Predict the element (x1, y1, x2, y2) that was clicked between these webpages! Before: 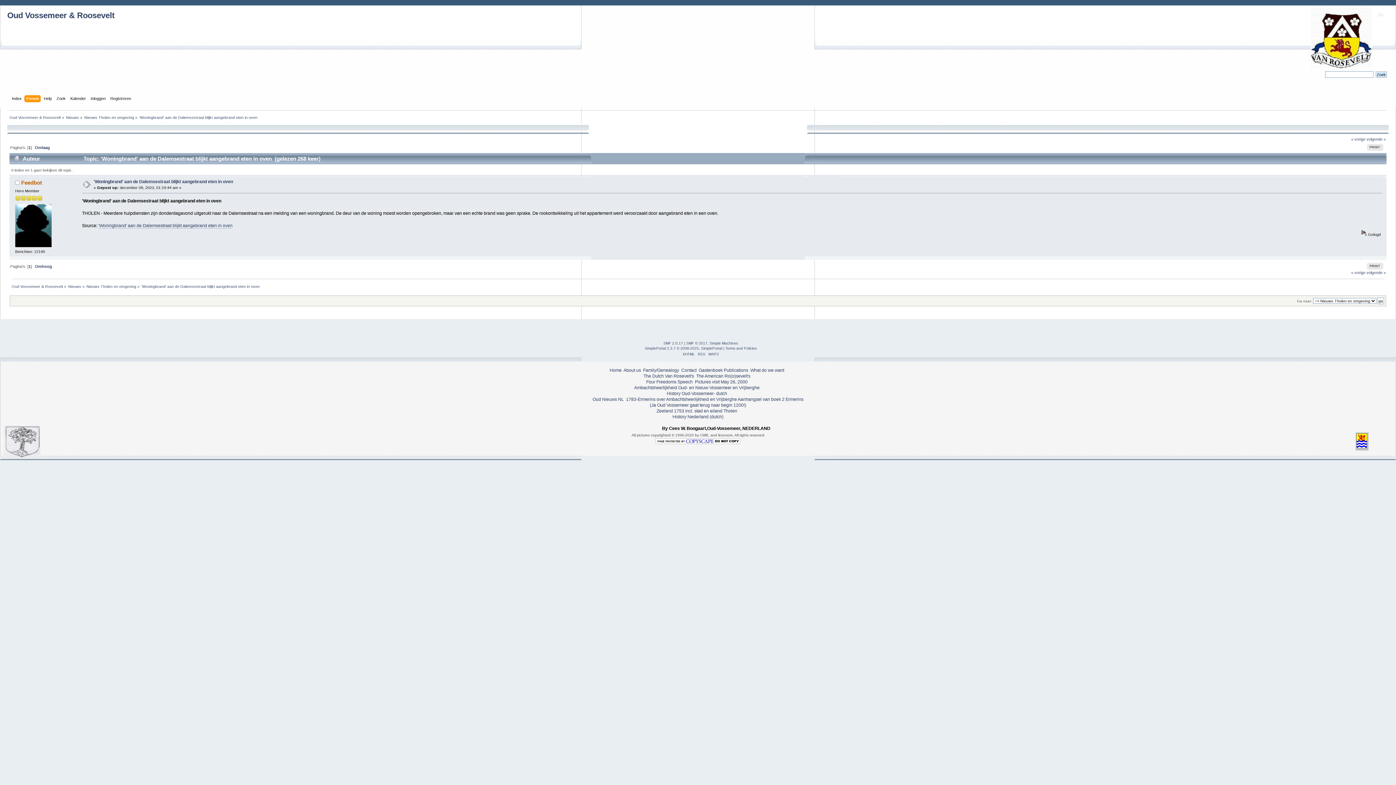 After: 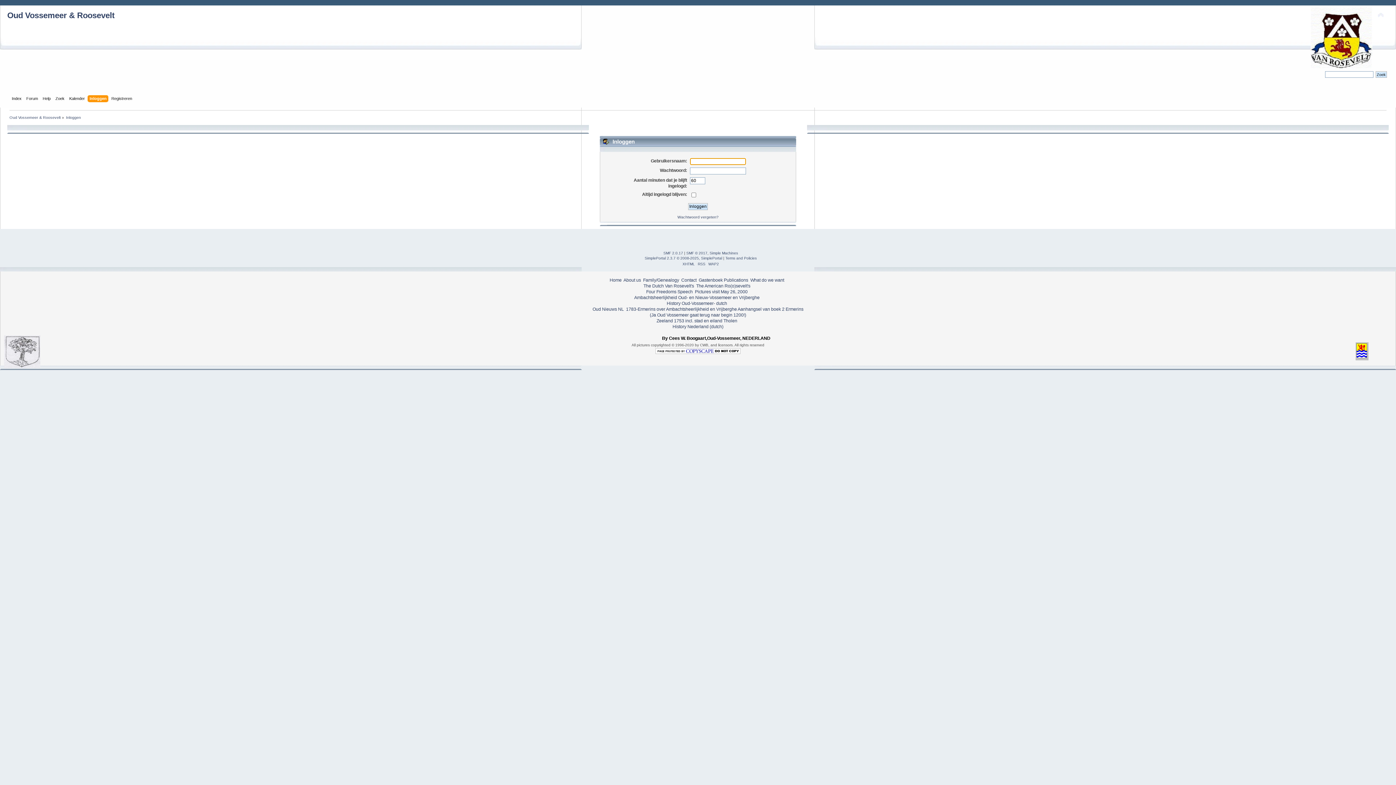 Action: label: Inloggen bbox: (90, 95, 107, 103)